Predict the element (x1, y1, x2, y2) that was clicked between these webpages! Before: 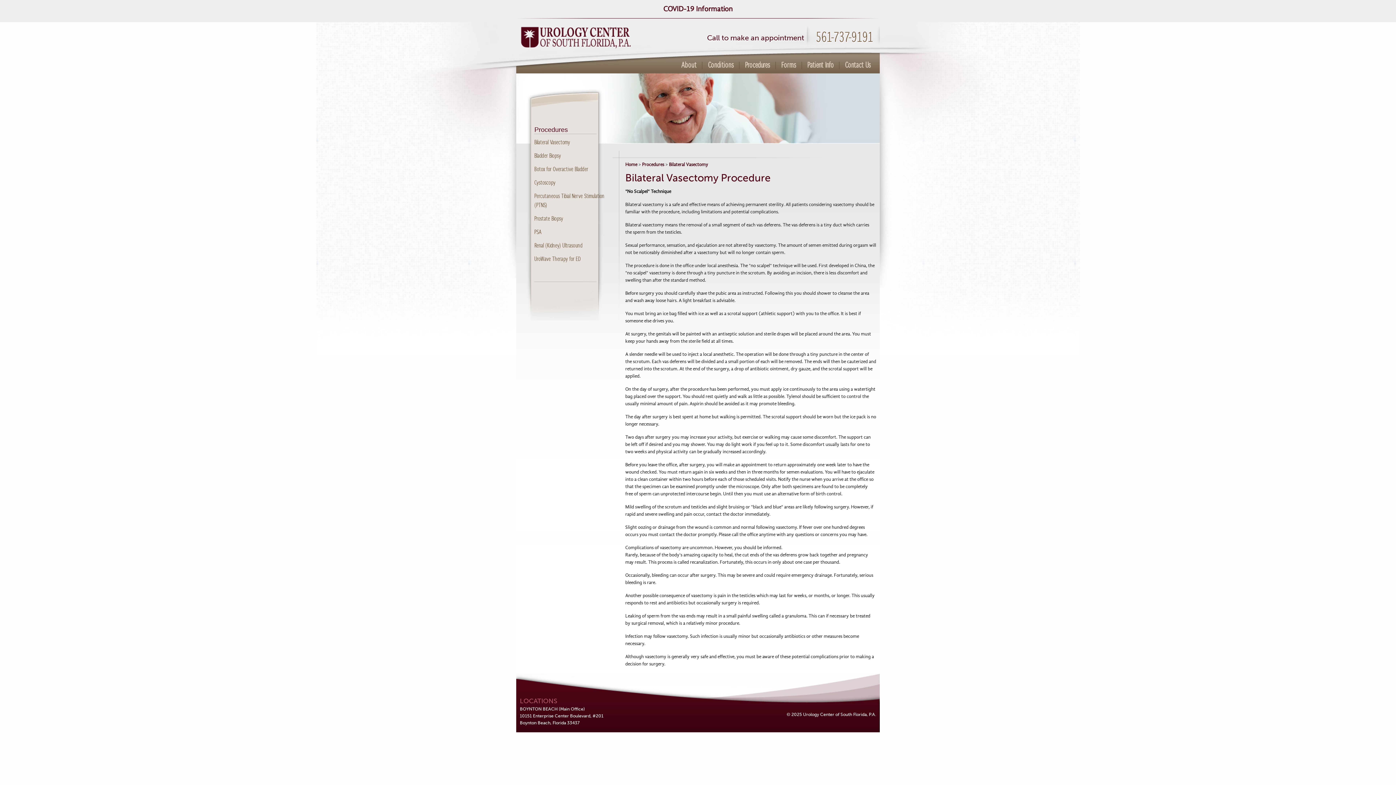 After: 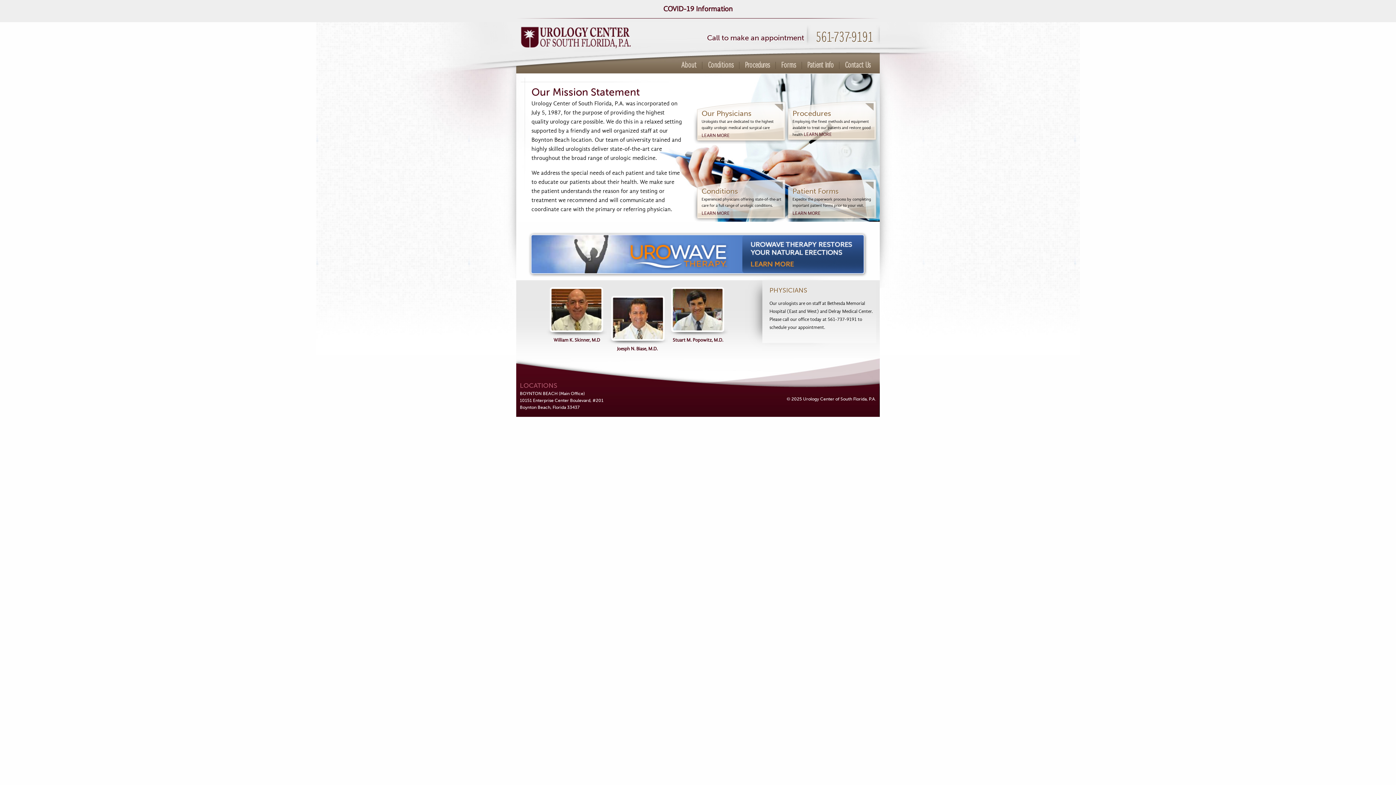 Action: bbox: (520, 33, 632, 40)